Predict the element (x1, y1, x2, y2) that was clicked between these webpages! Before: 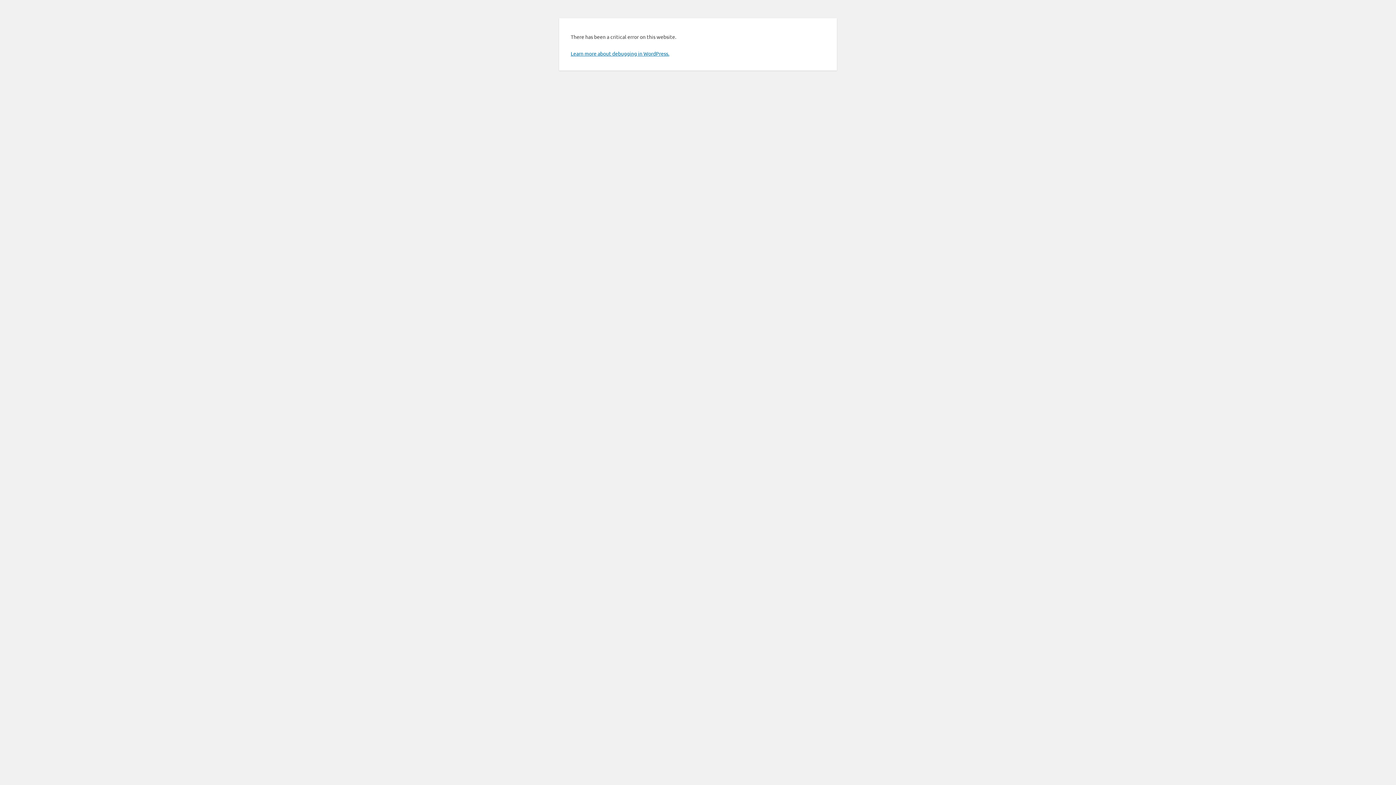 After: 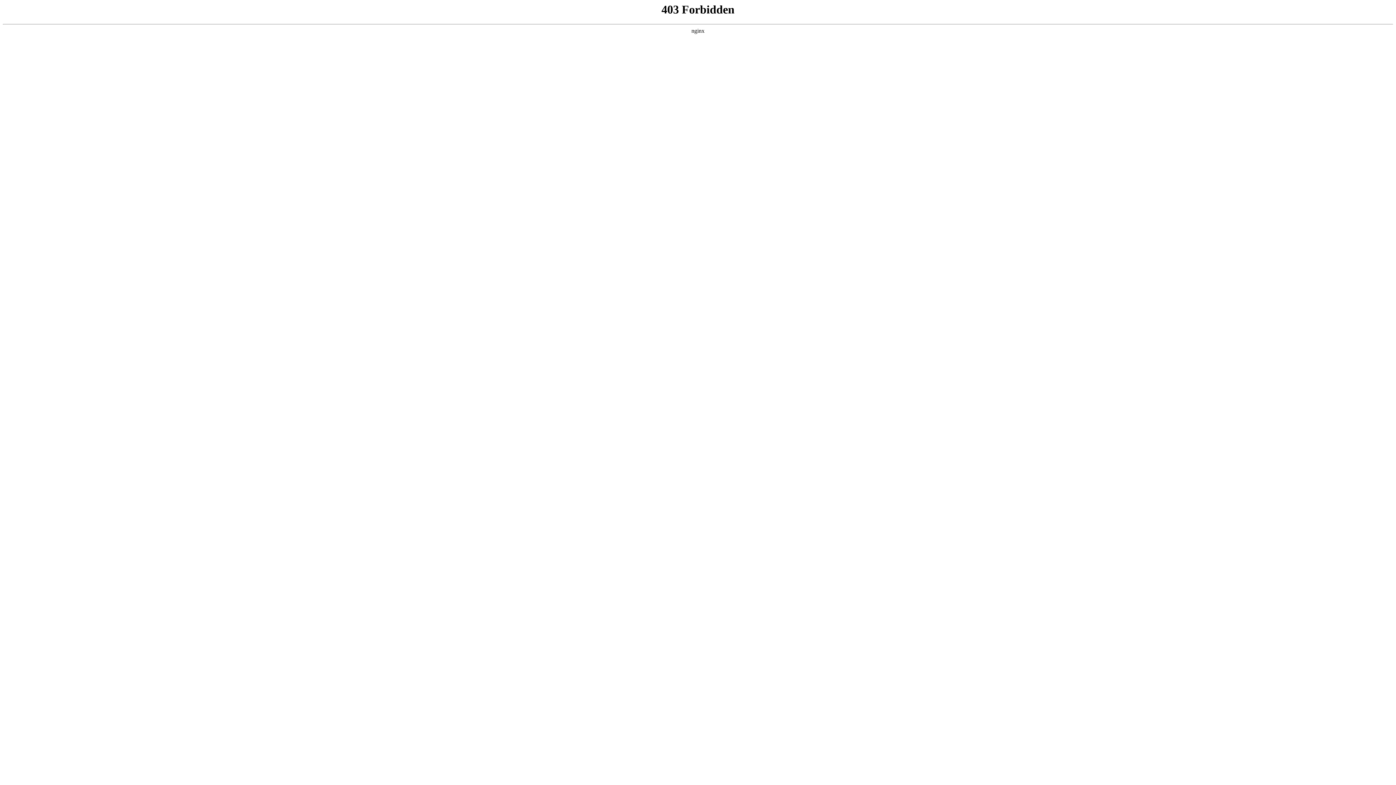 Action: bbox: (570, 50, 669, 56) label: Learn more about debugging in WordPress.